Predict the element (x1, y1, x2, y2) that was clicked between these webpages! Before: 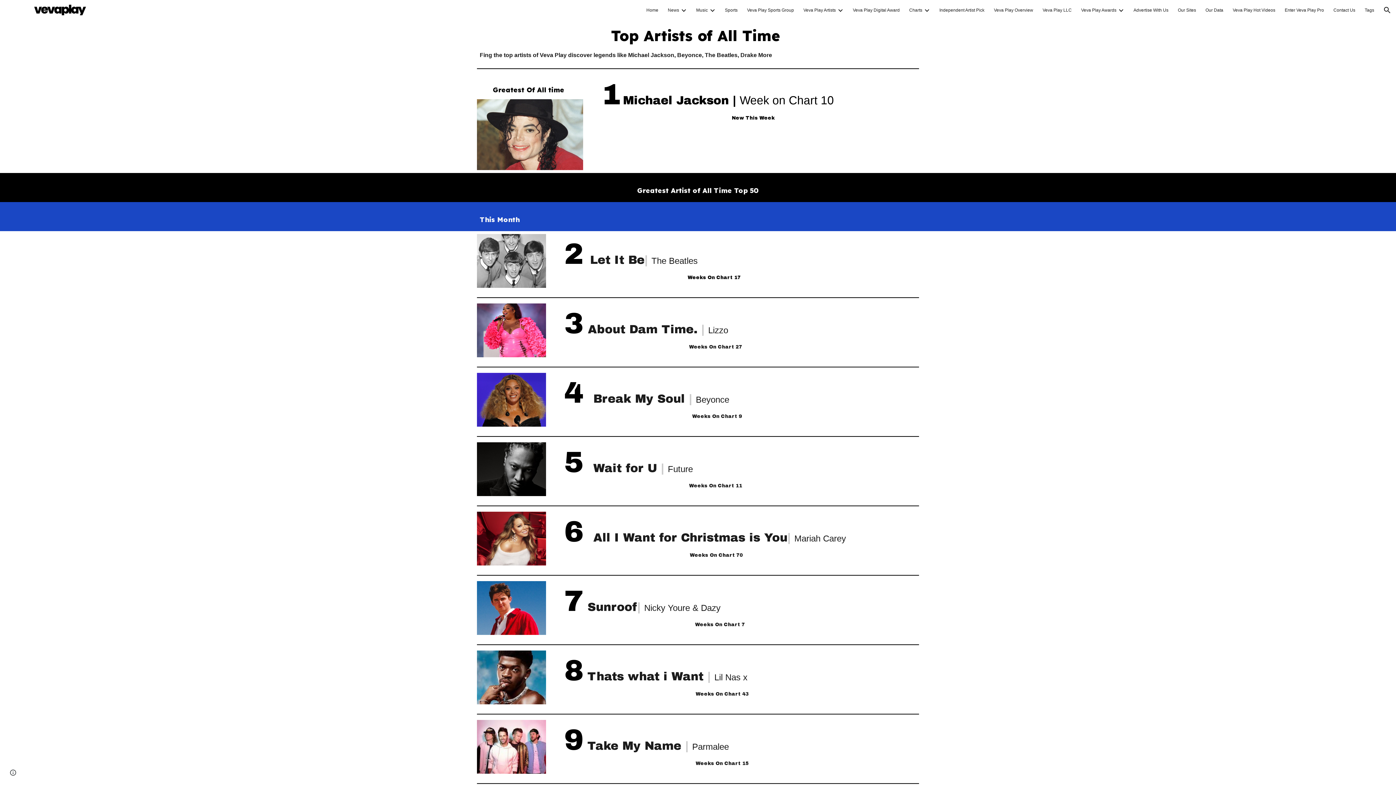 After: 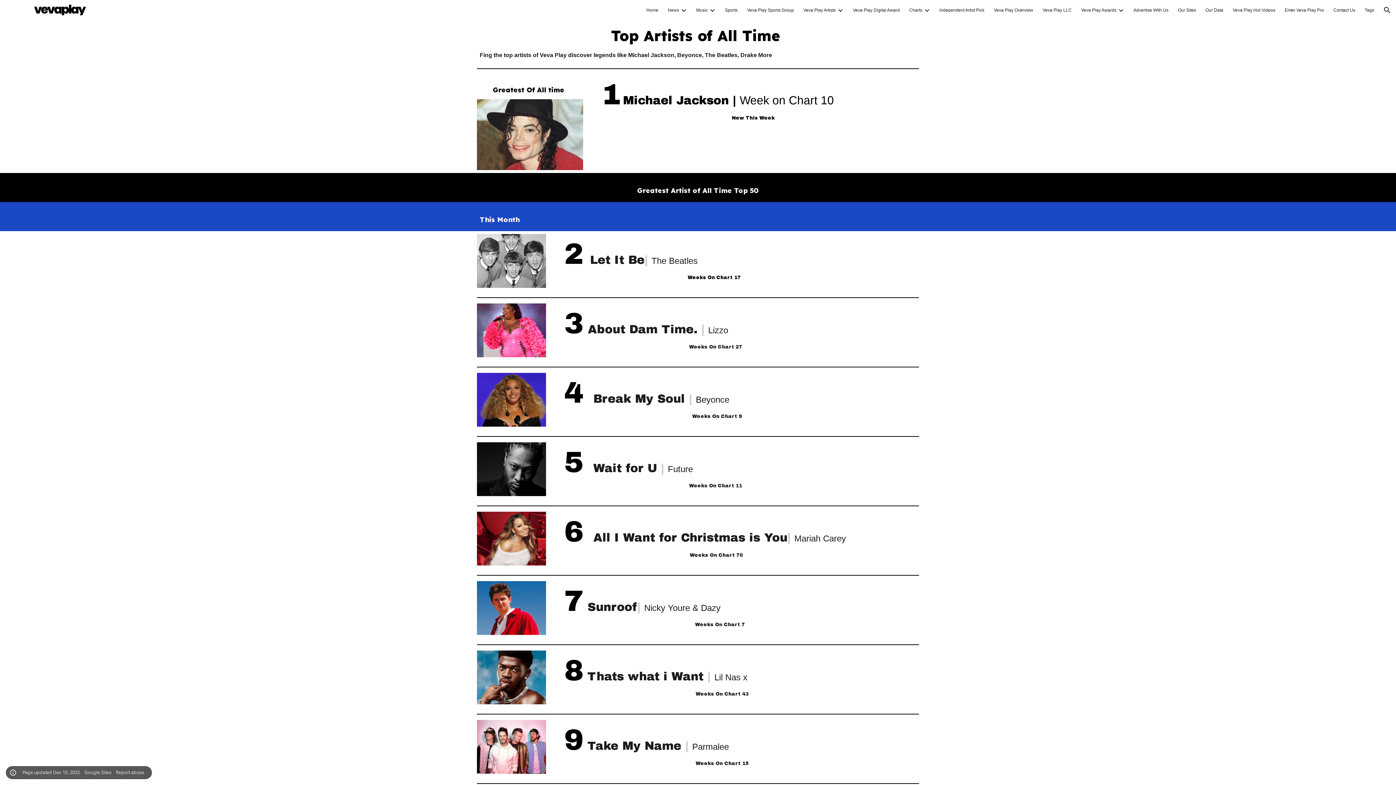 Action: label: Site actions bbox: (8, 768, 18, 778)